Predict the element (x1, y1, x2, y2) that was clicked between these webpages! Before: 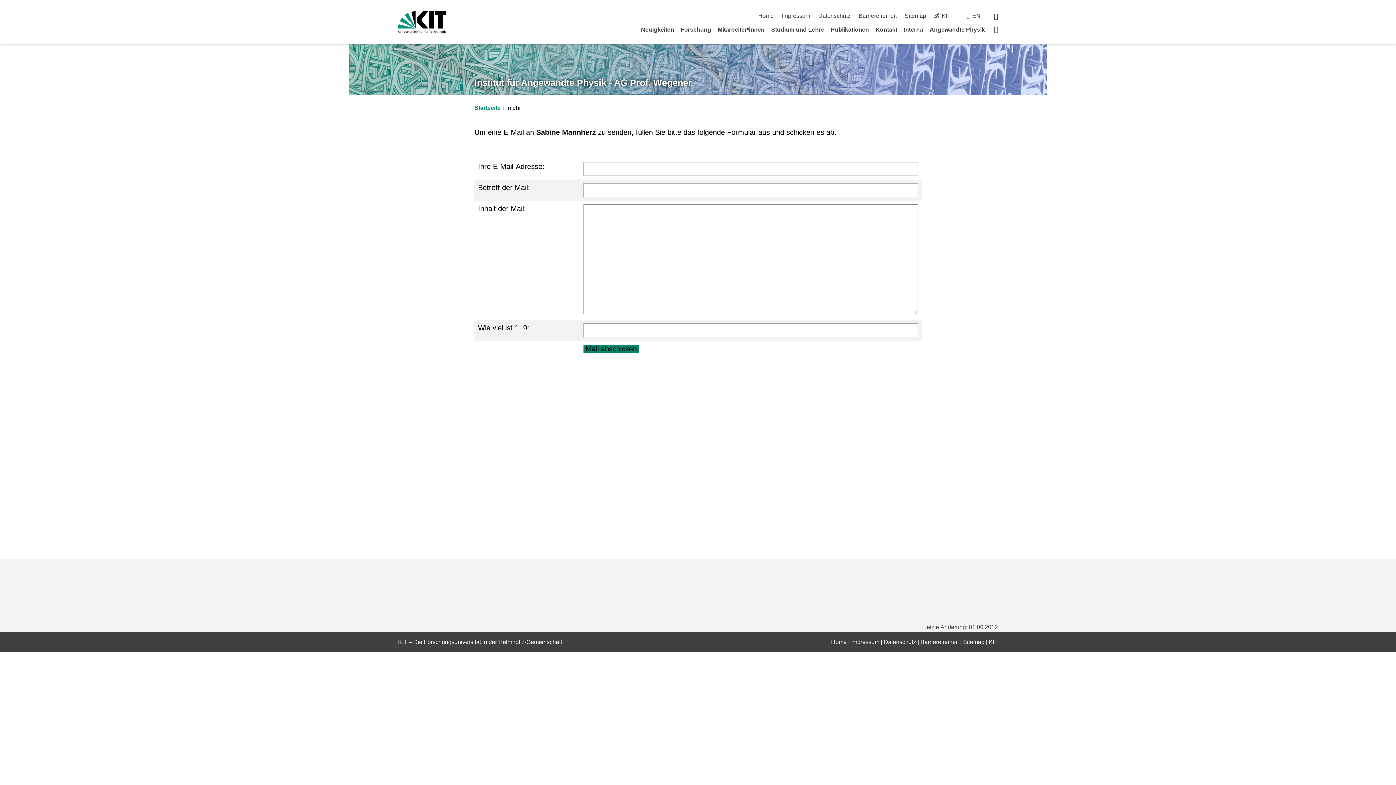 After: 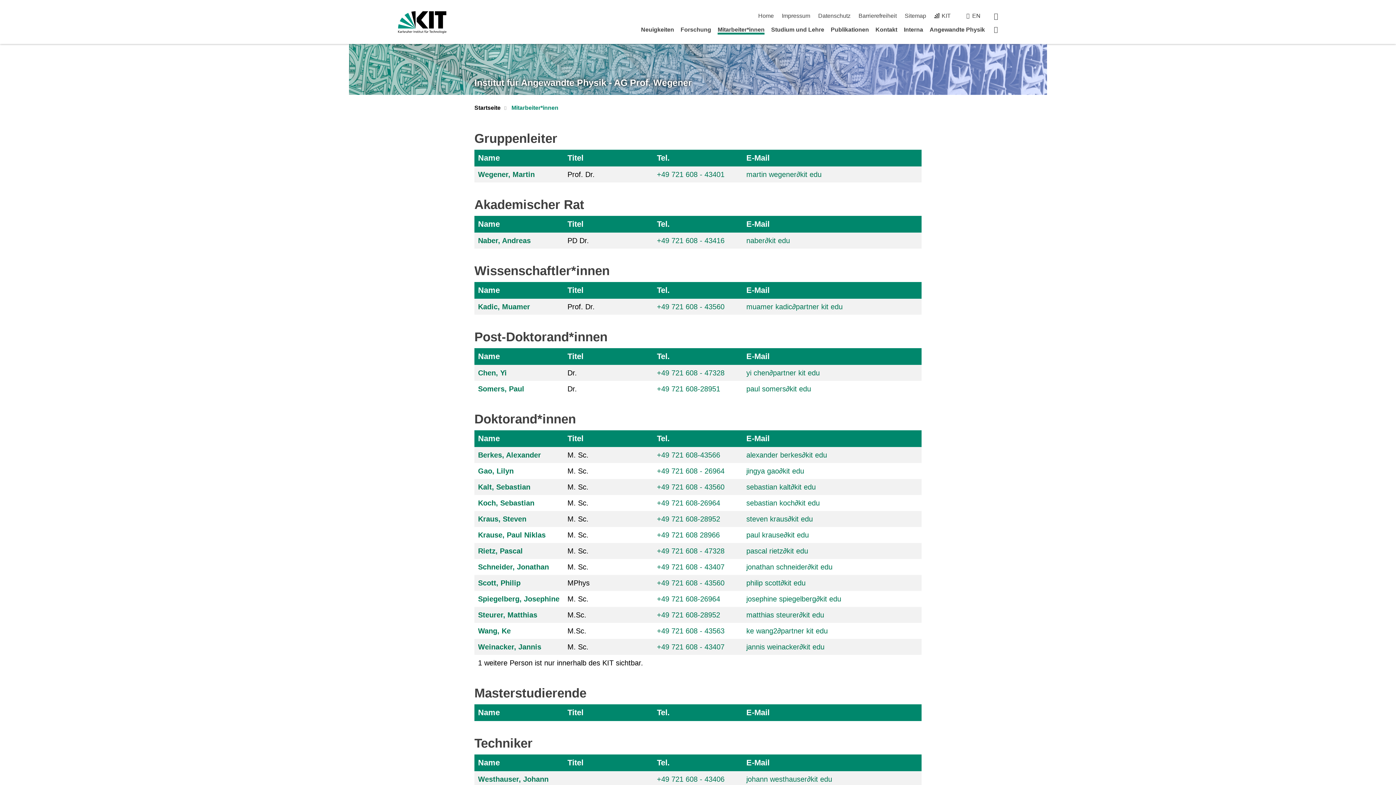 Action: bbox: (717, 26, 764, 32) label: Mitarbeiter*innen